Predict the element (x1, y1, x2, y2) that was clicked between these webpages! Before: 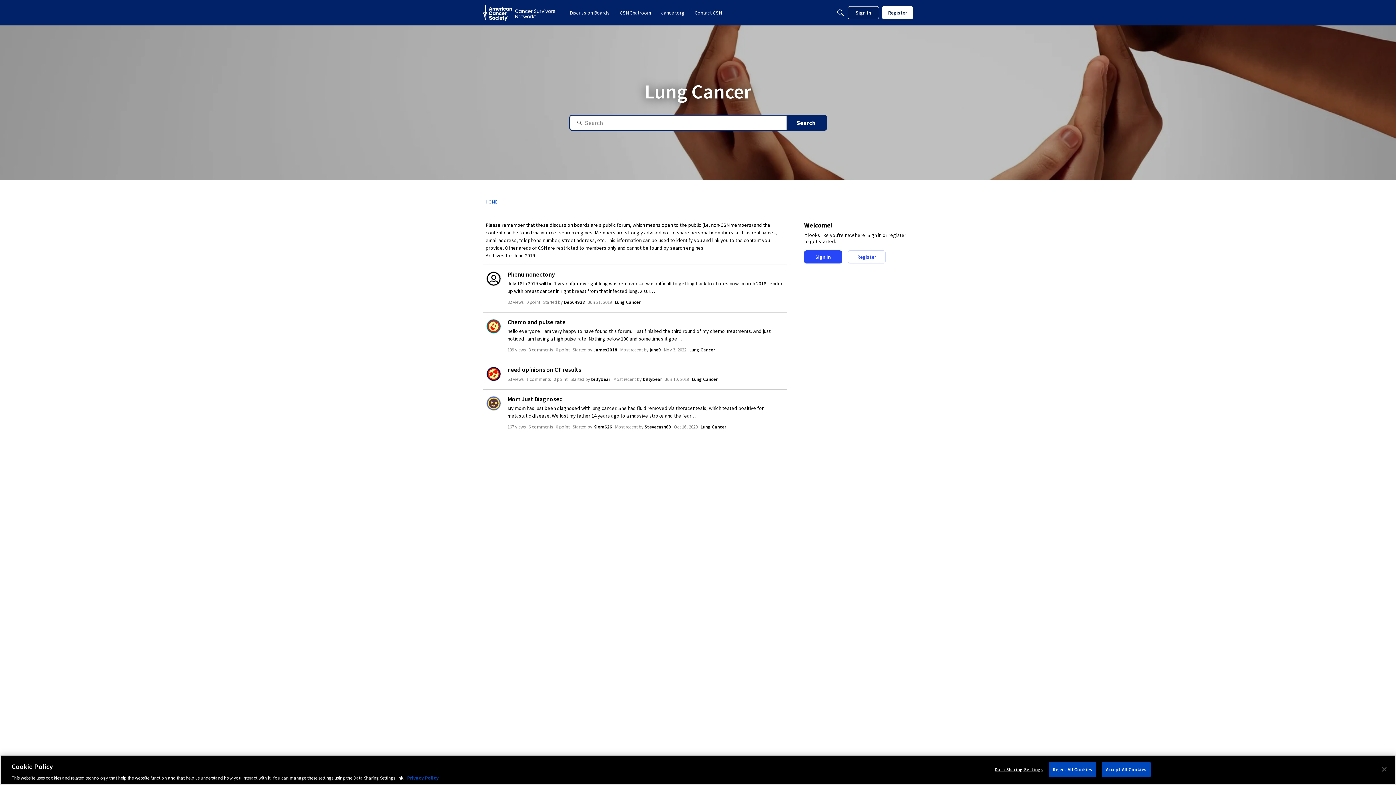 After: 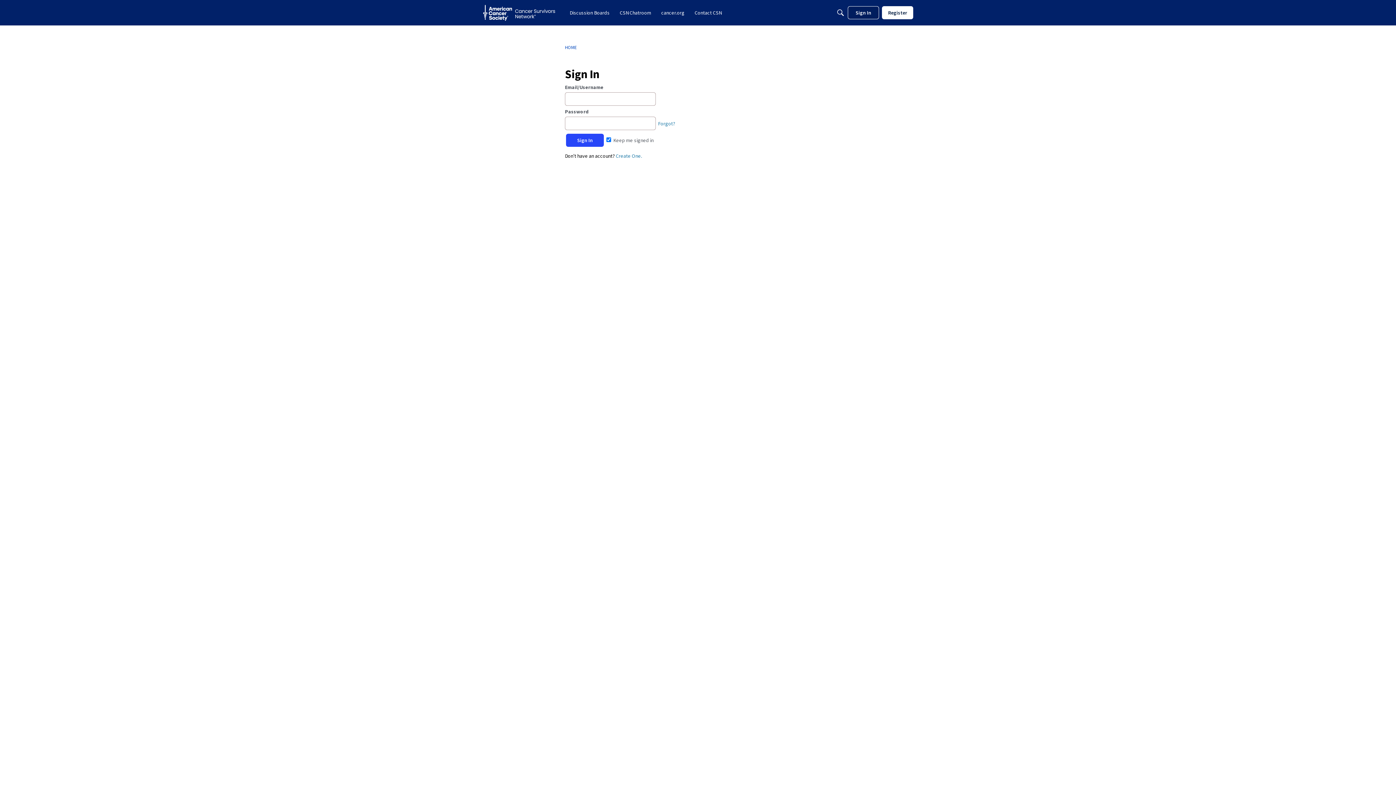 Action: bbox: (593, 424, 612, 430) label: Kiera626